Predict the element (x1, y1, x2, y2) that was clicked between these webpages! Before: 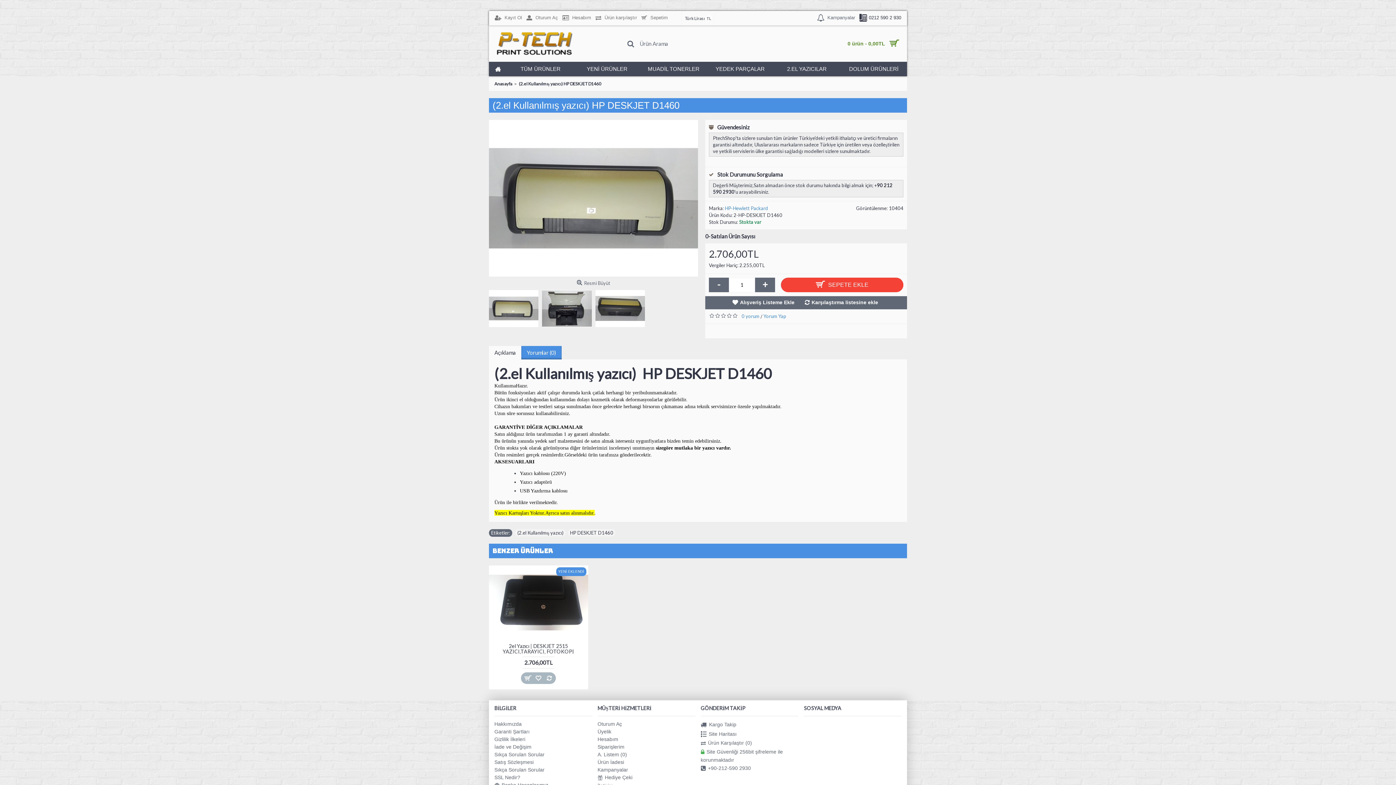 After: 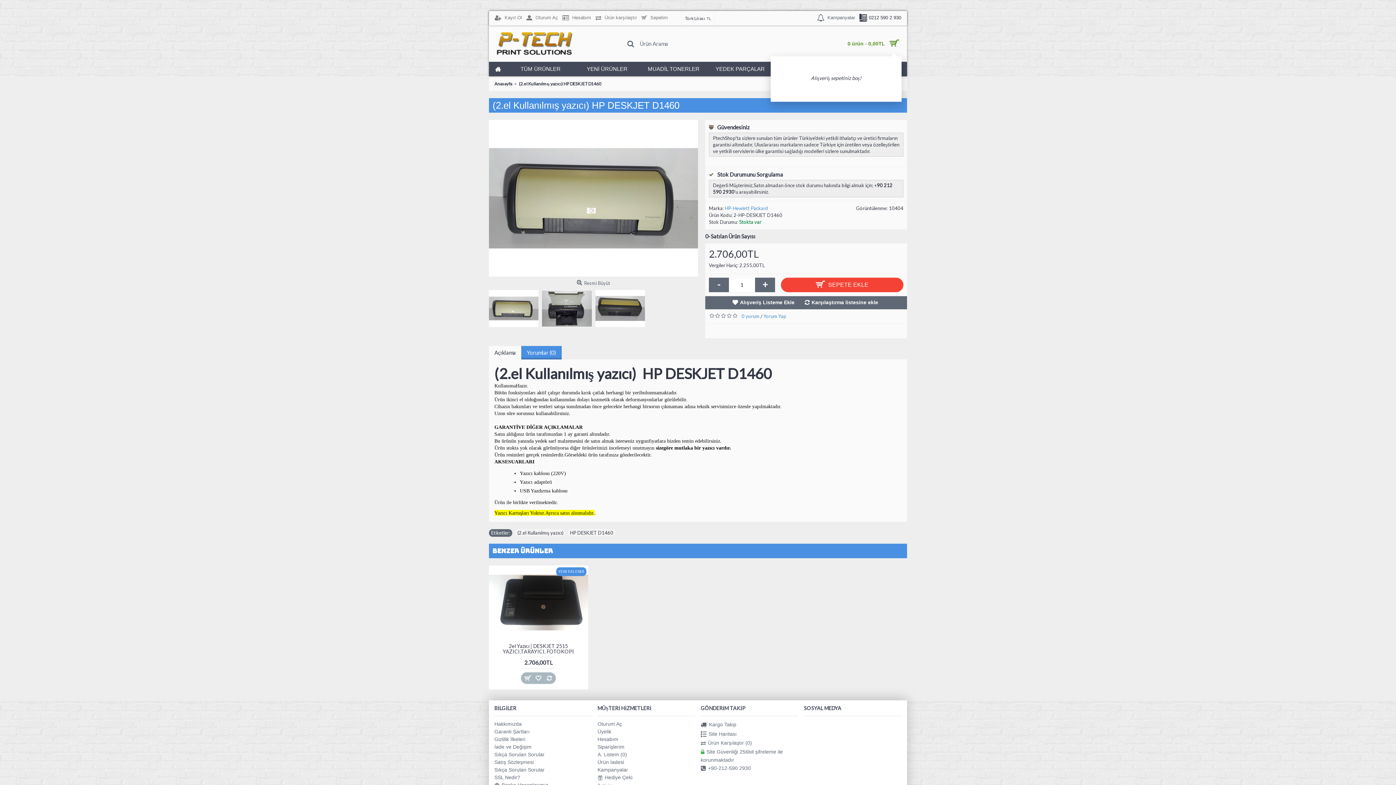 Action: bbox: (802, 36, 901, 50) label: 0 ürün - 0,00TL	